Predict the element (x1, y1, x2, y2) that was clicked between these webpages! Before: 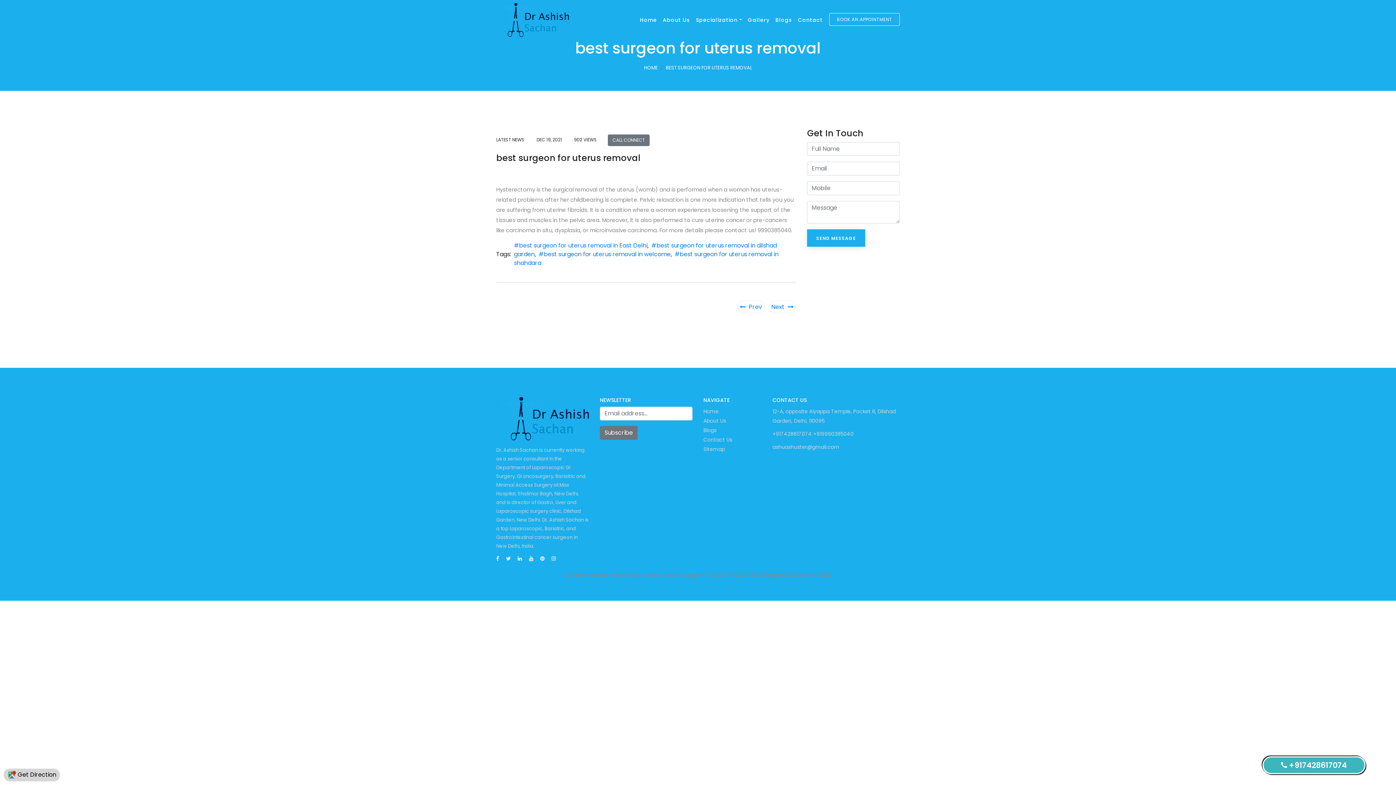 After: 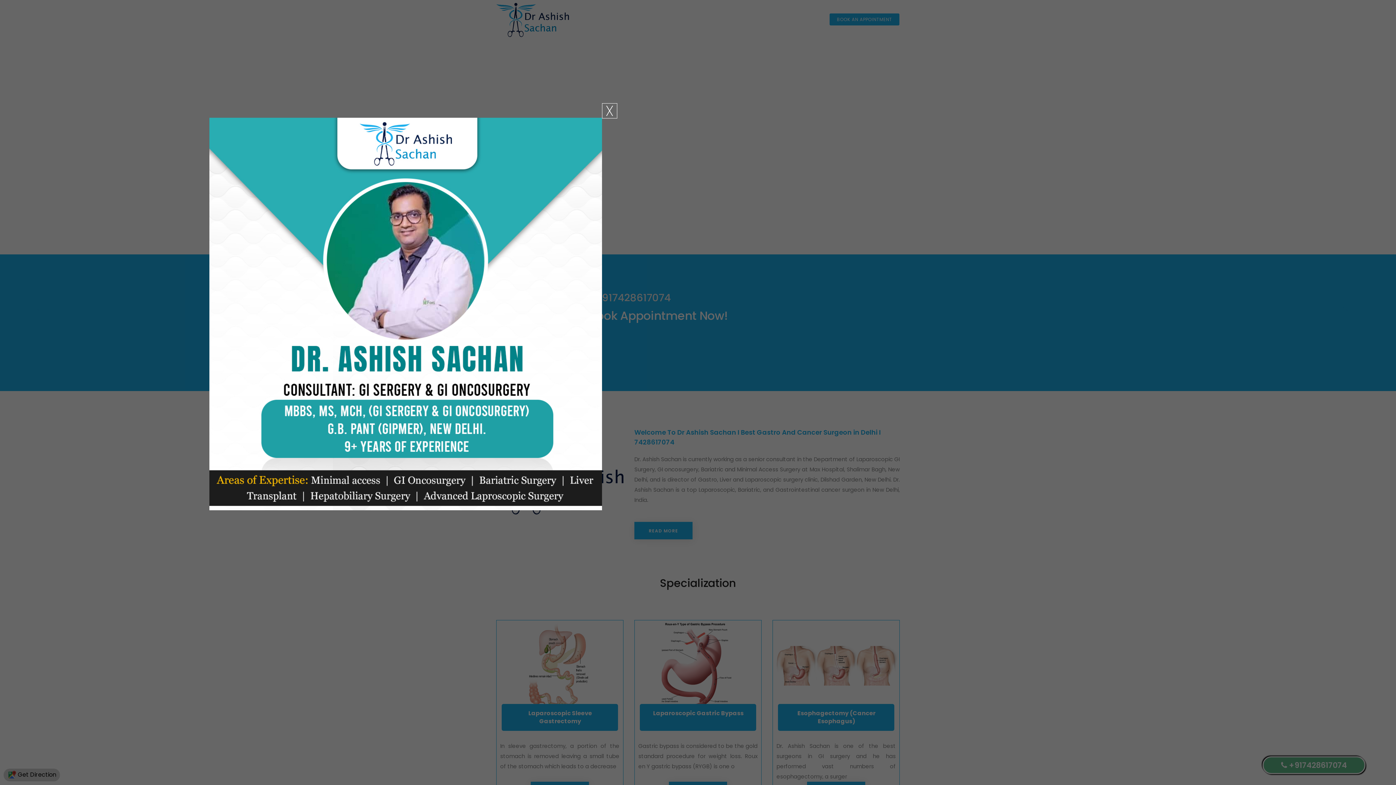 Action: label: Home bbox: (703, 406, 732, 416)